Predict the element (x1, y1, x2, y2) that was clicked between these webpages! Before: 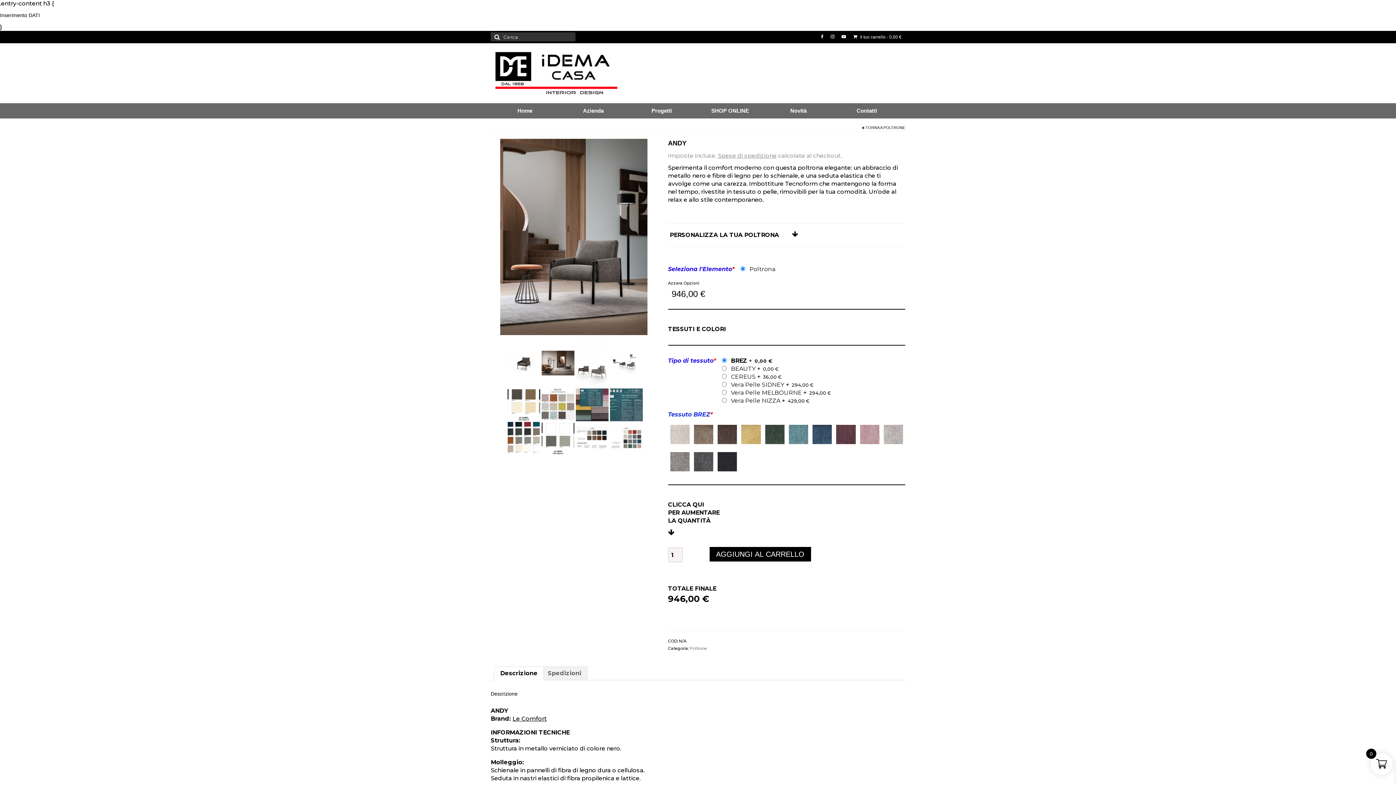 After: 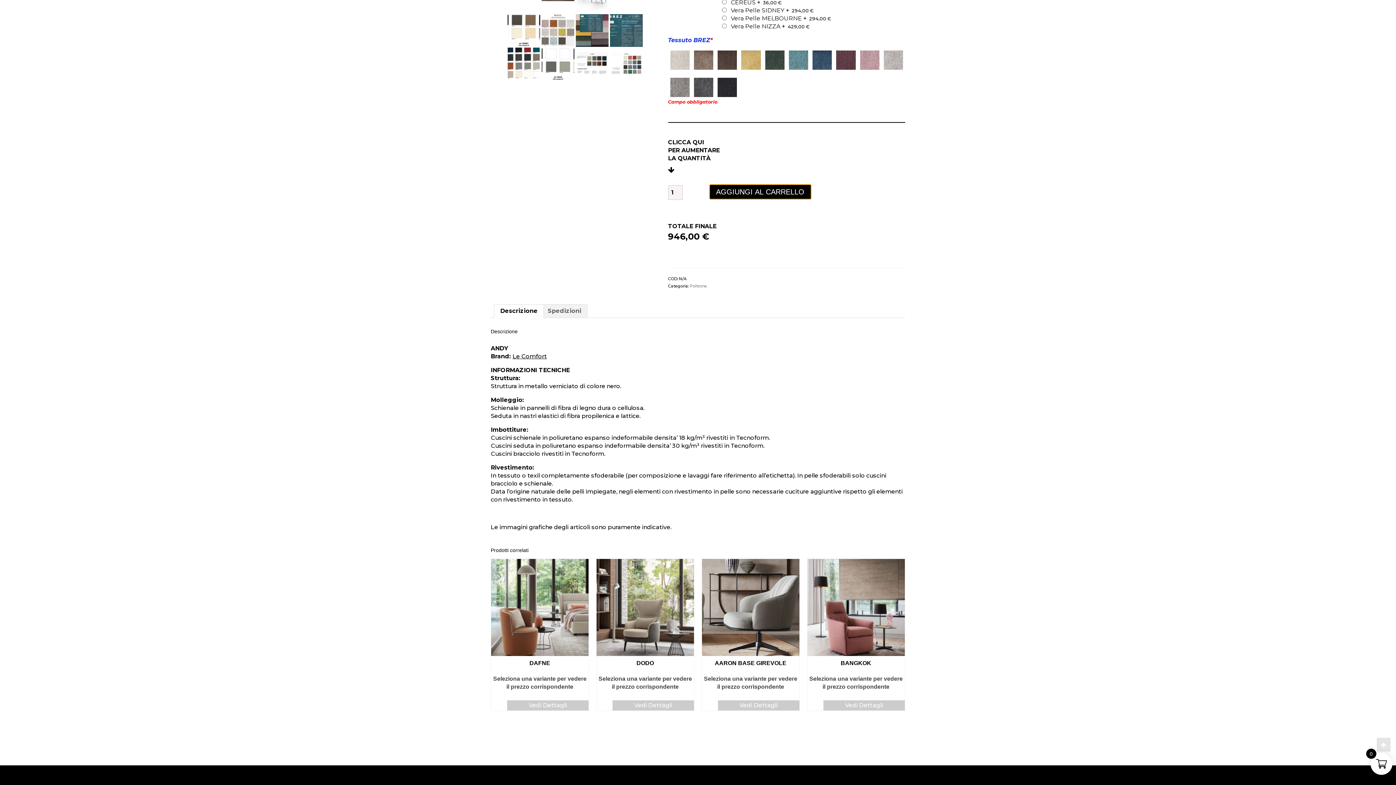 Action: label: AGGIUNGI AL CARRELLO bbox: (709, 547, 811, 561)